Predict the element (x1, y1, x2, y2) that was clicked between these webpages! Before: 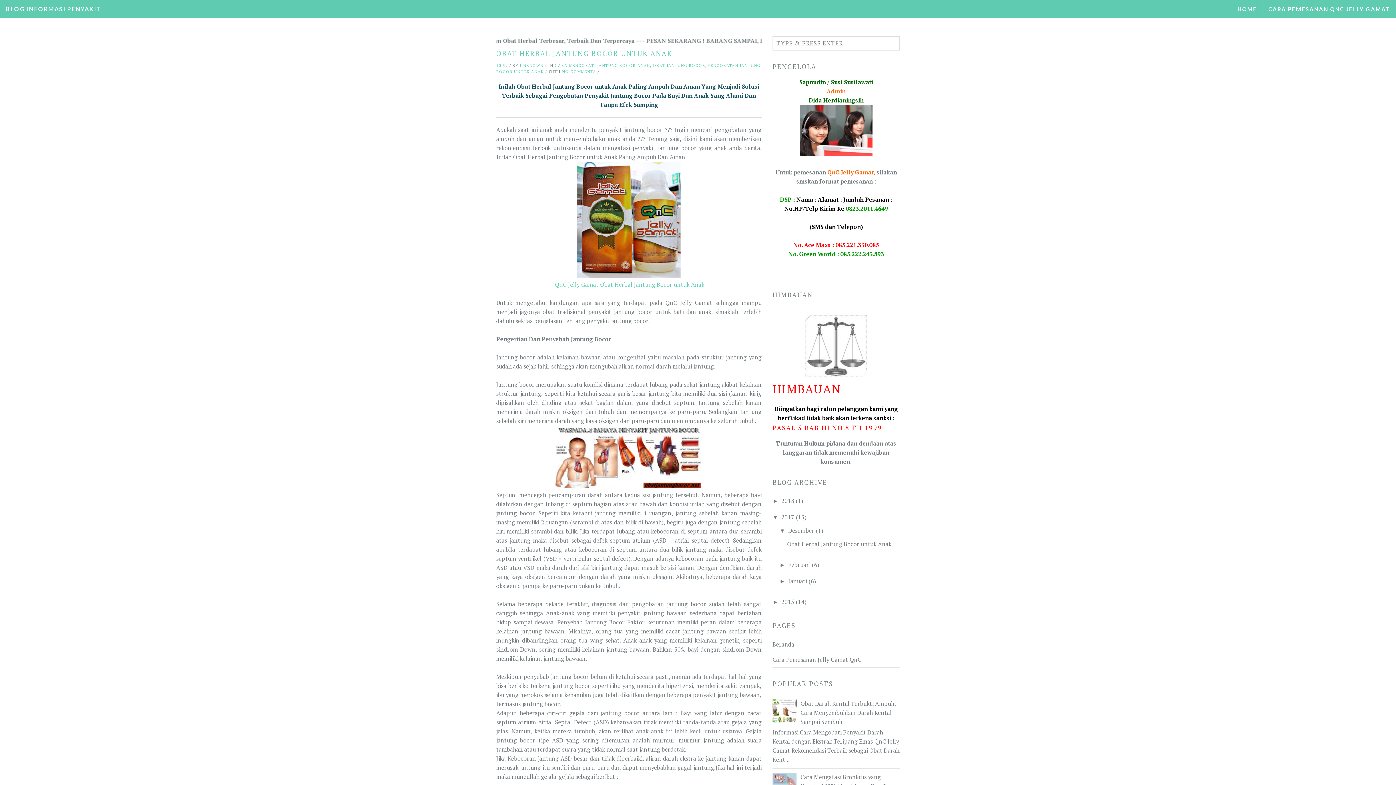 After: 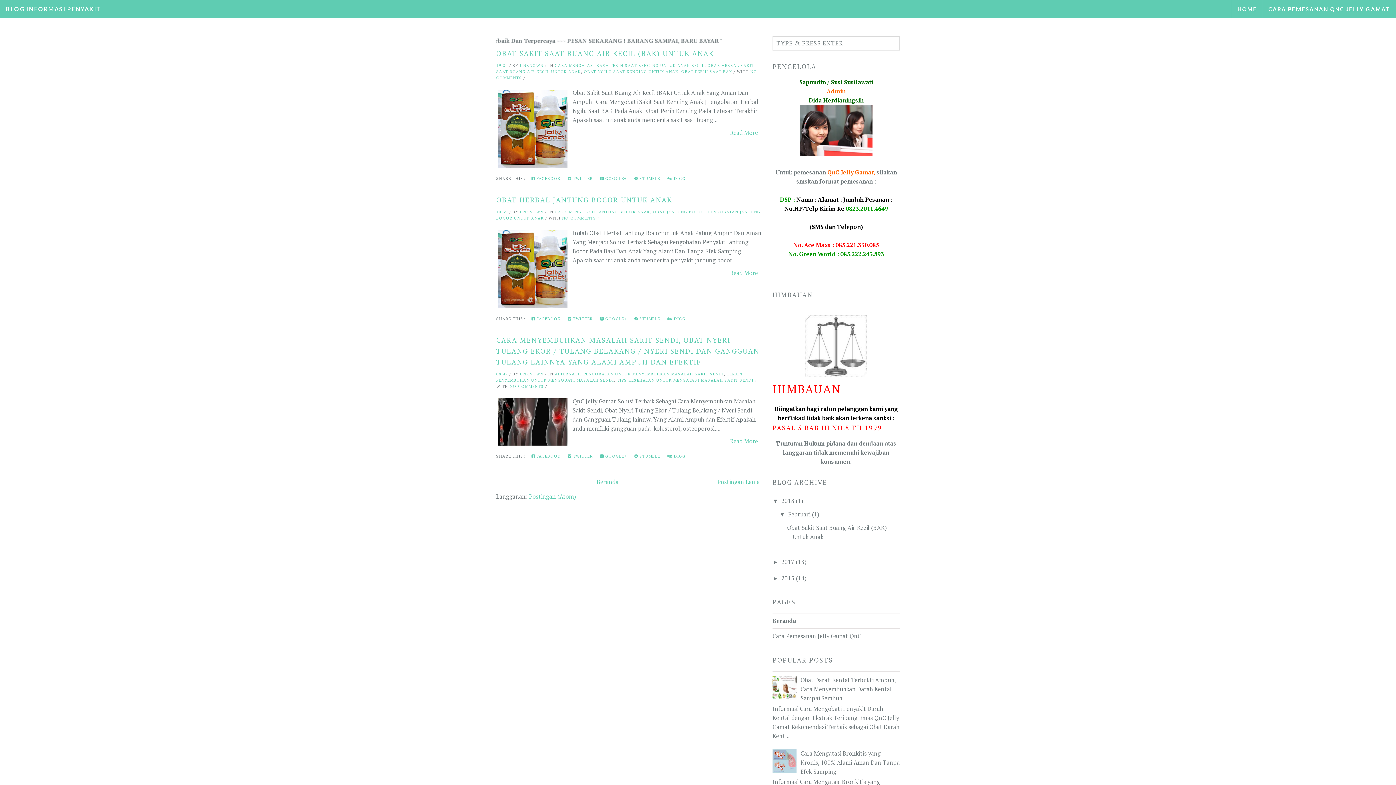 Action: bbox: (1232, 0, 1262, 18) label: HOME